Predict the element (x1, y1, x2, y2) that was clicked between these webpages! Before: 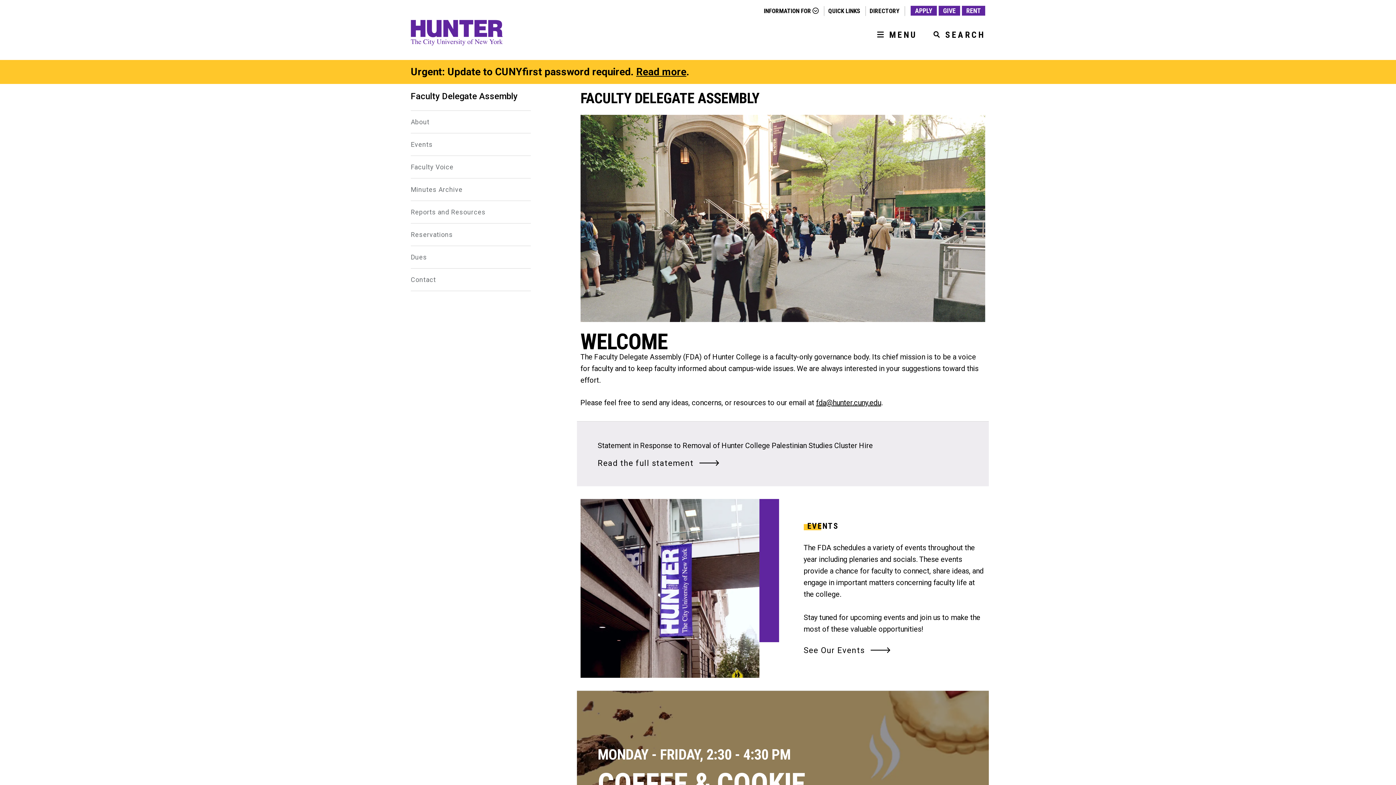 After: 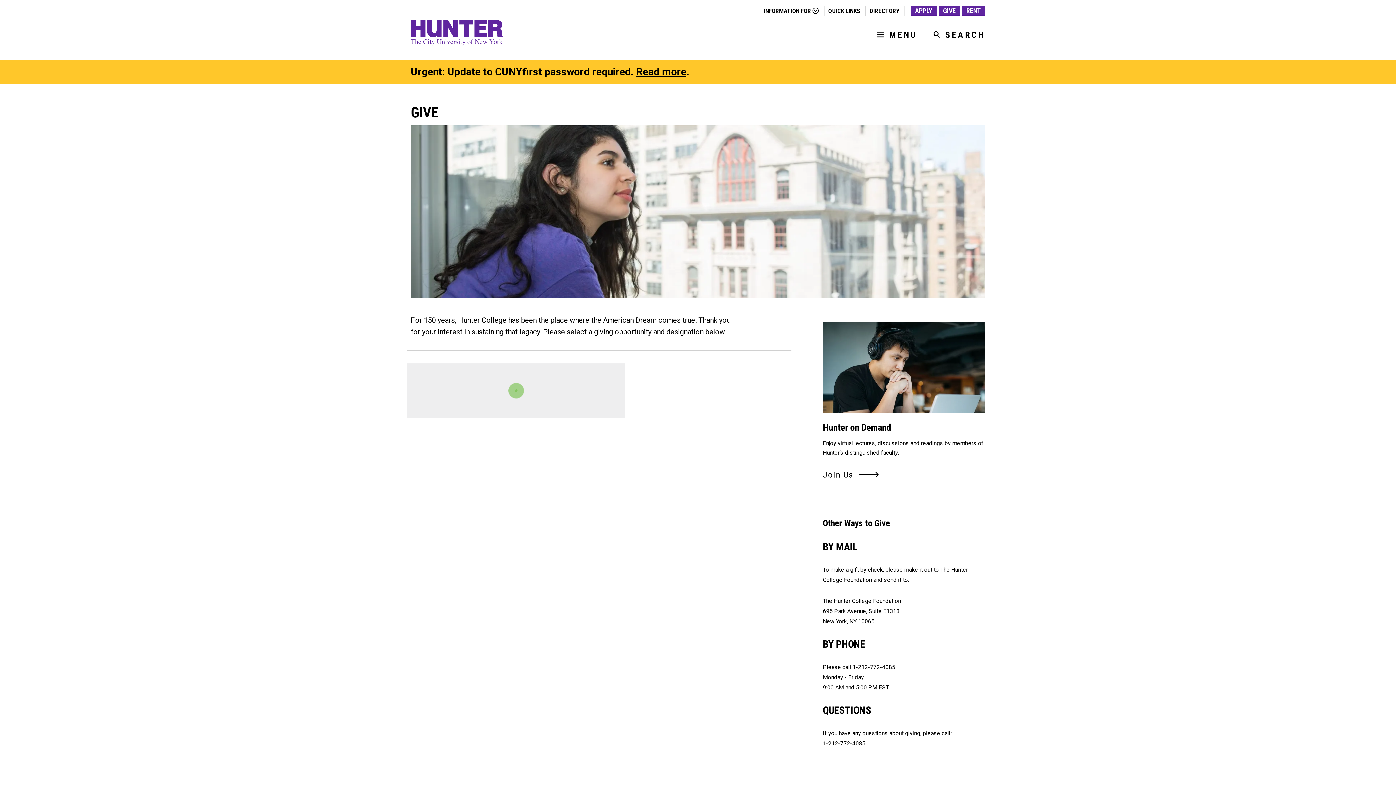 Action: bbox: (943, 6, 956, 14) label: GIVE